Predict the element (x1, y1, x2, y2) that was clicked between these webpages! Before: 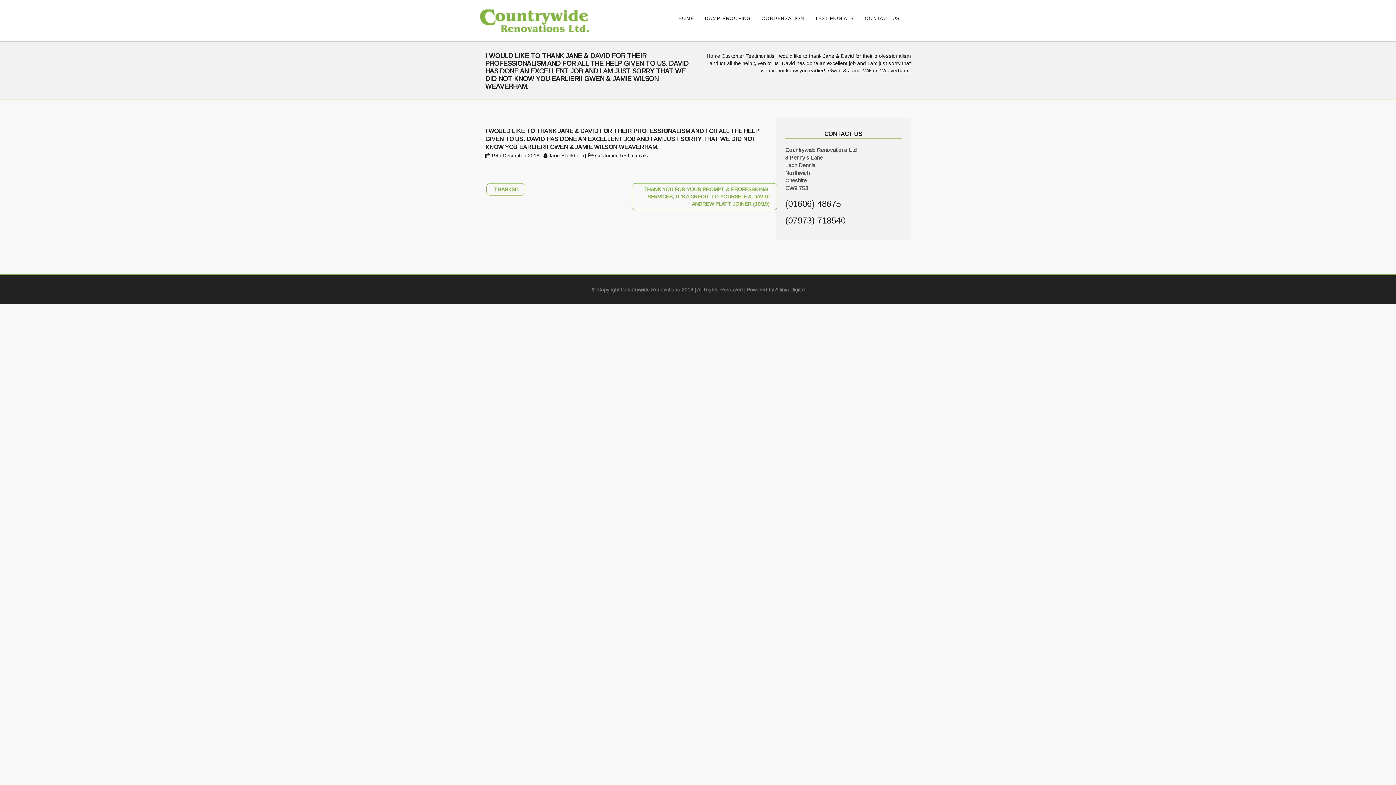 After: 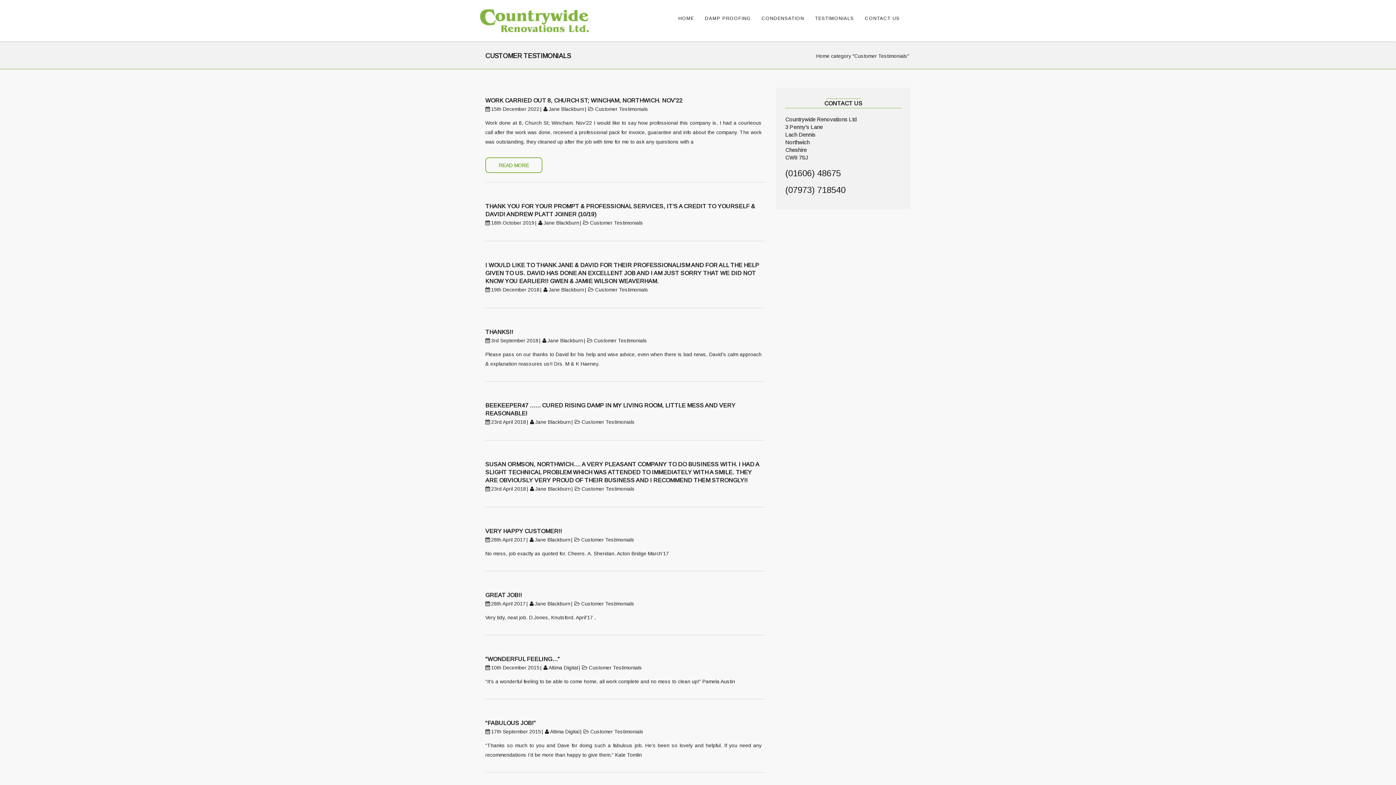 Action: bbox: (595, 152, 648, 158) label: Customer Testimonials